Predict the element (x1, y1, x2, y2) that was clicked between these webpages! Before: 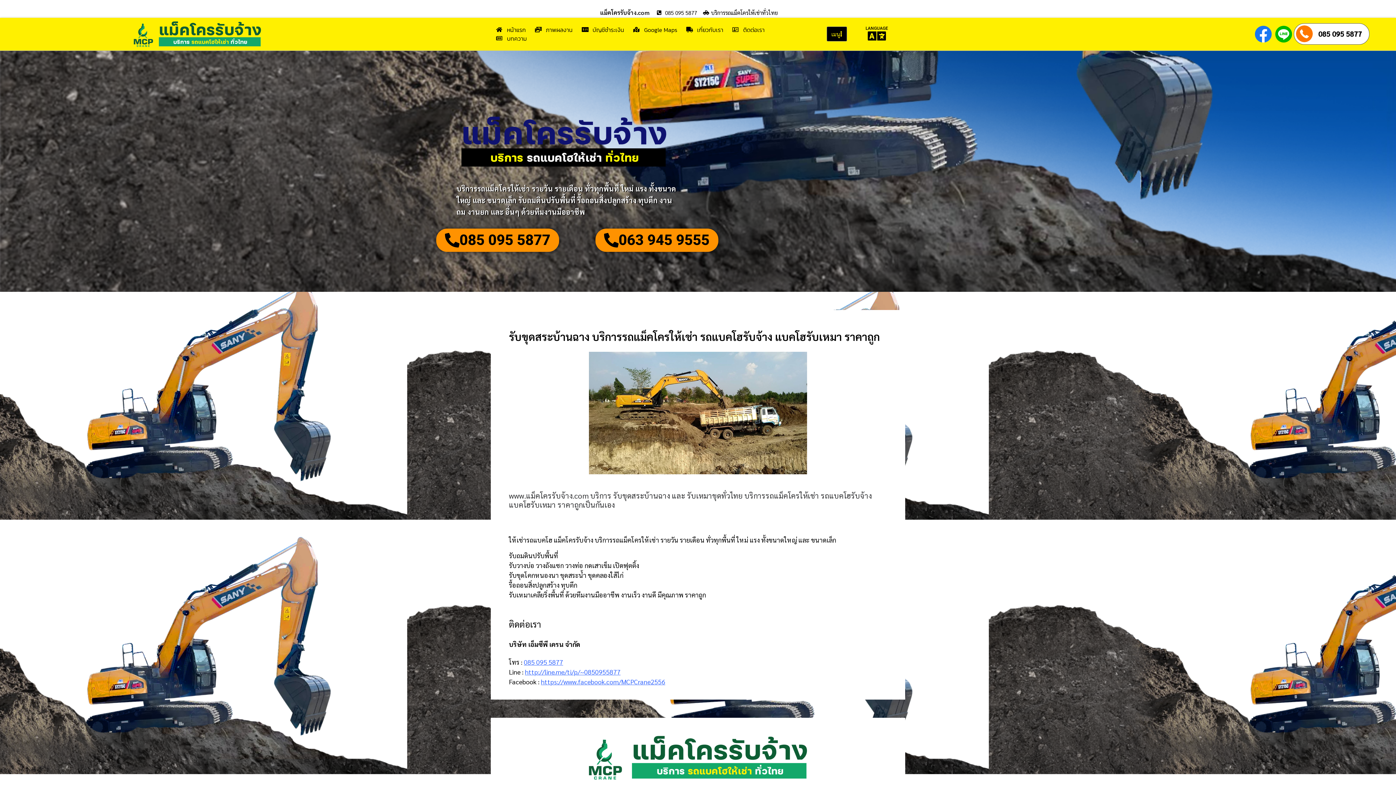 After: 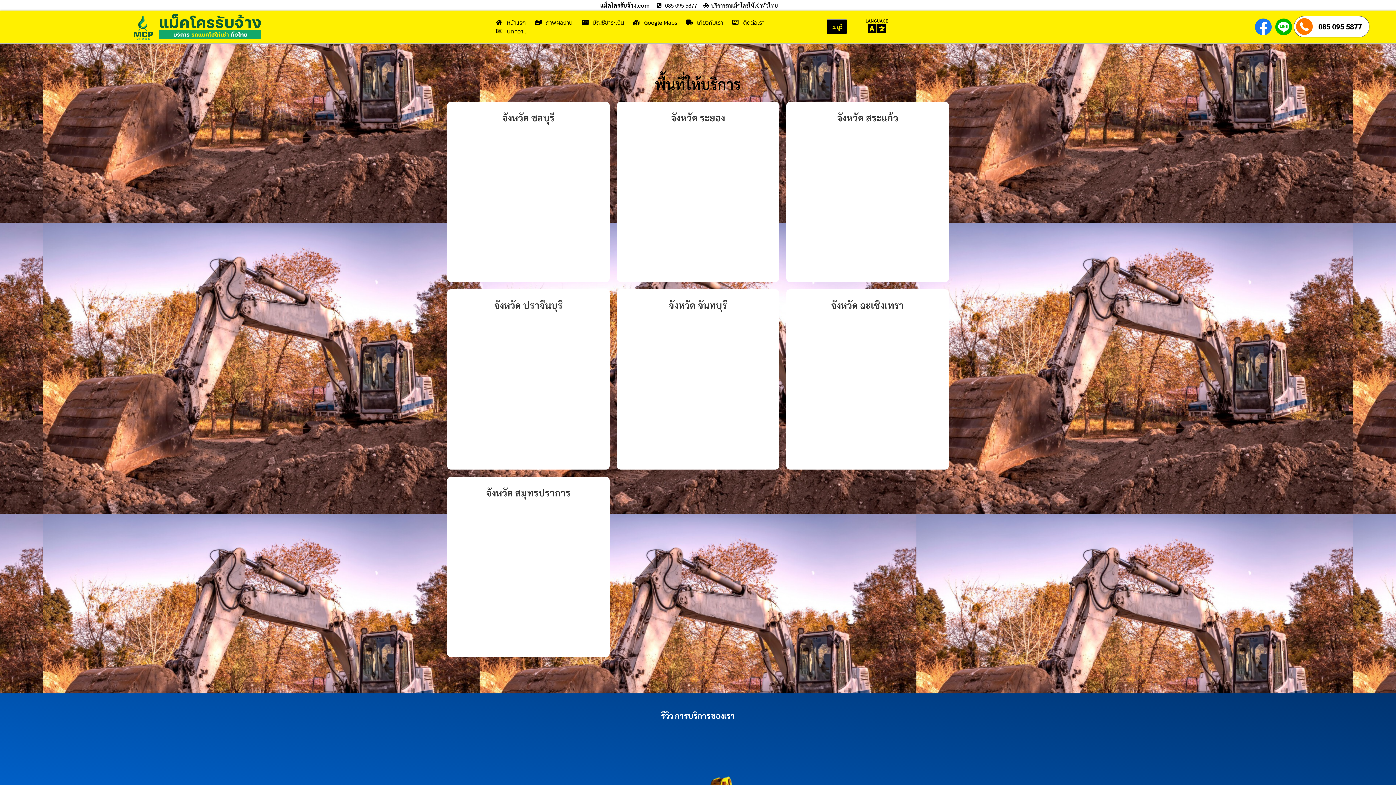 Action: label: Google Maps bbox: (633, 25, 677, 34)